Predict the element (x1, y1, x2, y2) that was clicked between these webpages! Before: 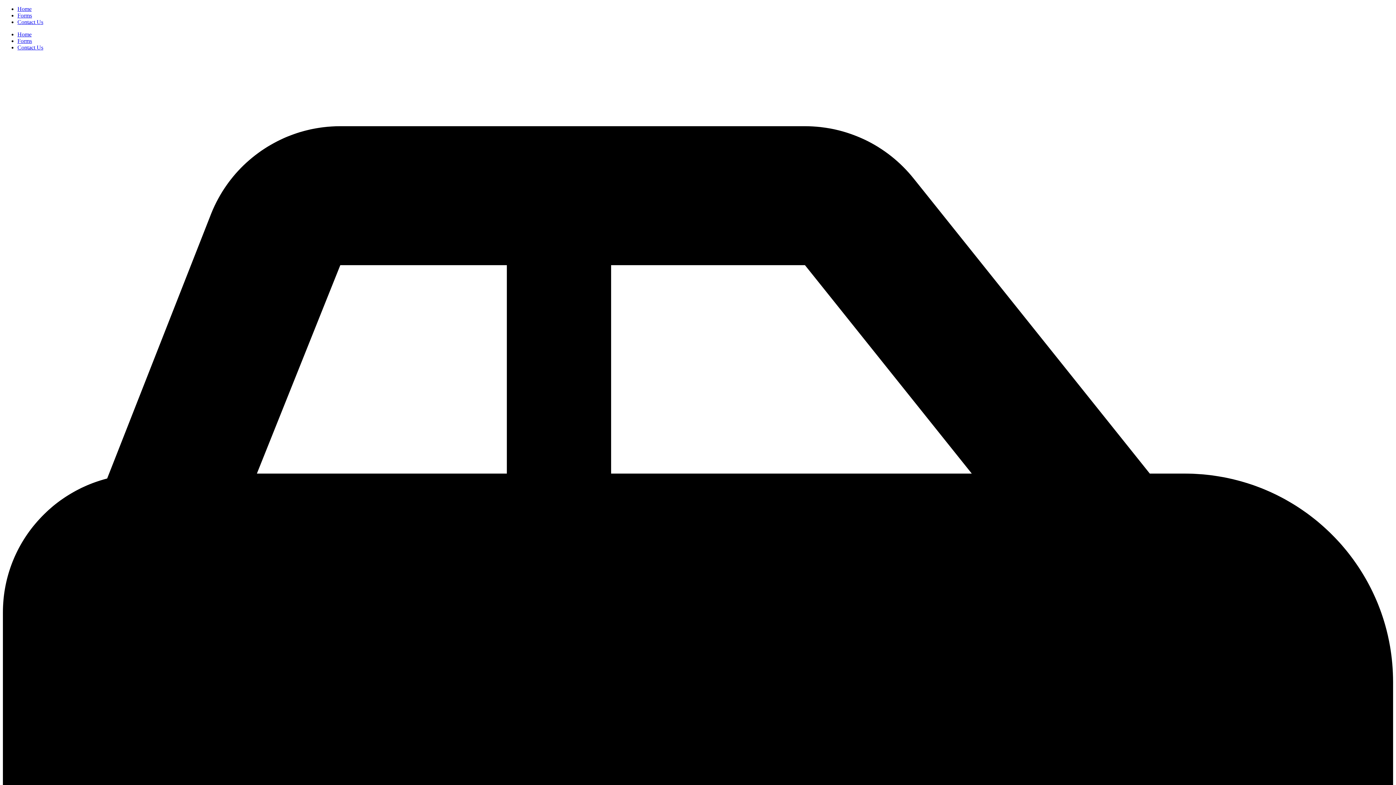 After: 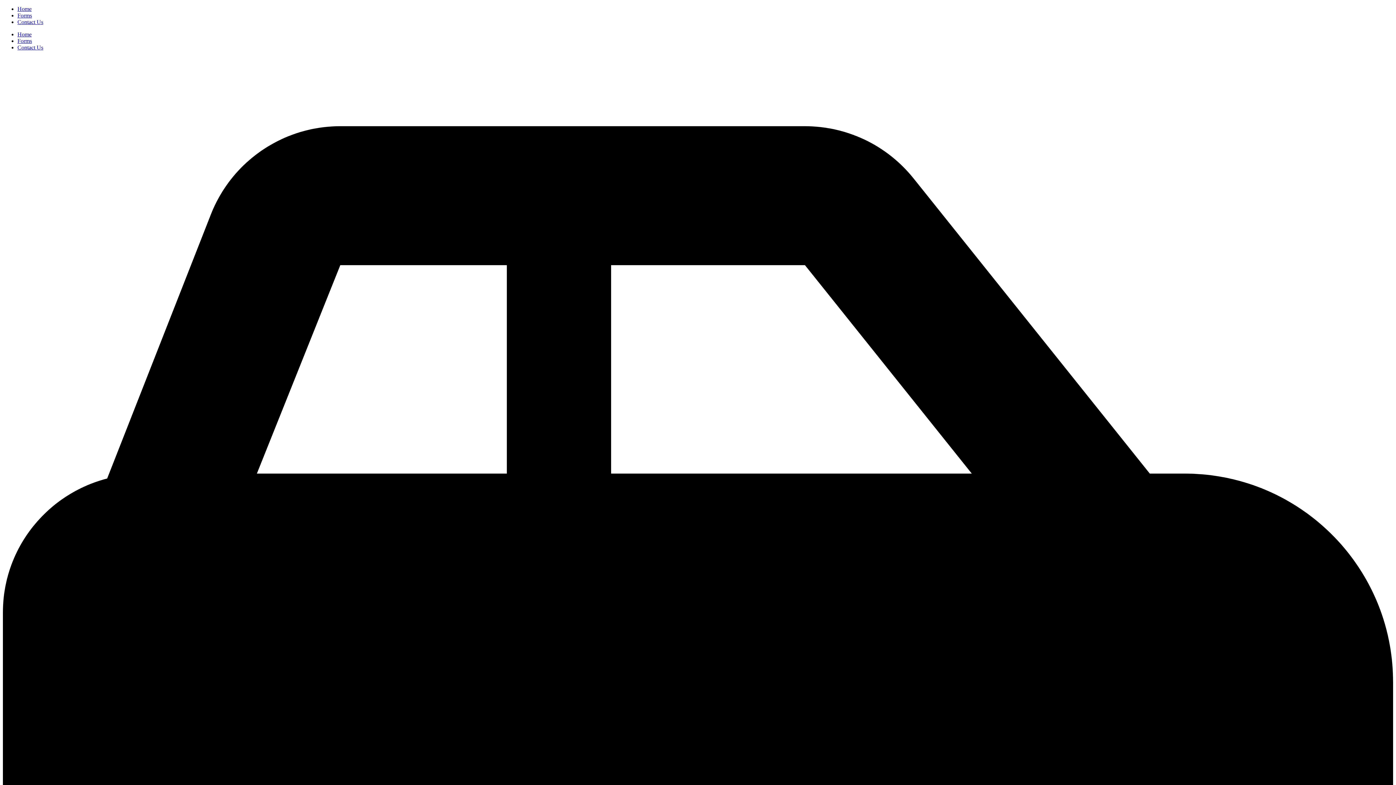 Action: label: Home bbox: (17, 31, 31, 37)